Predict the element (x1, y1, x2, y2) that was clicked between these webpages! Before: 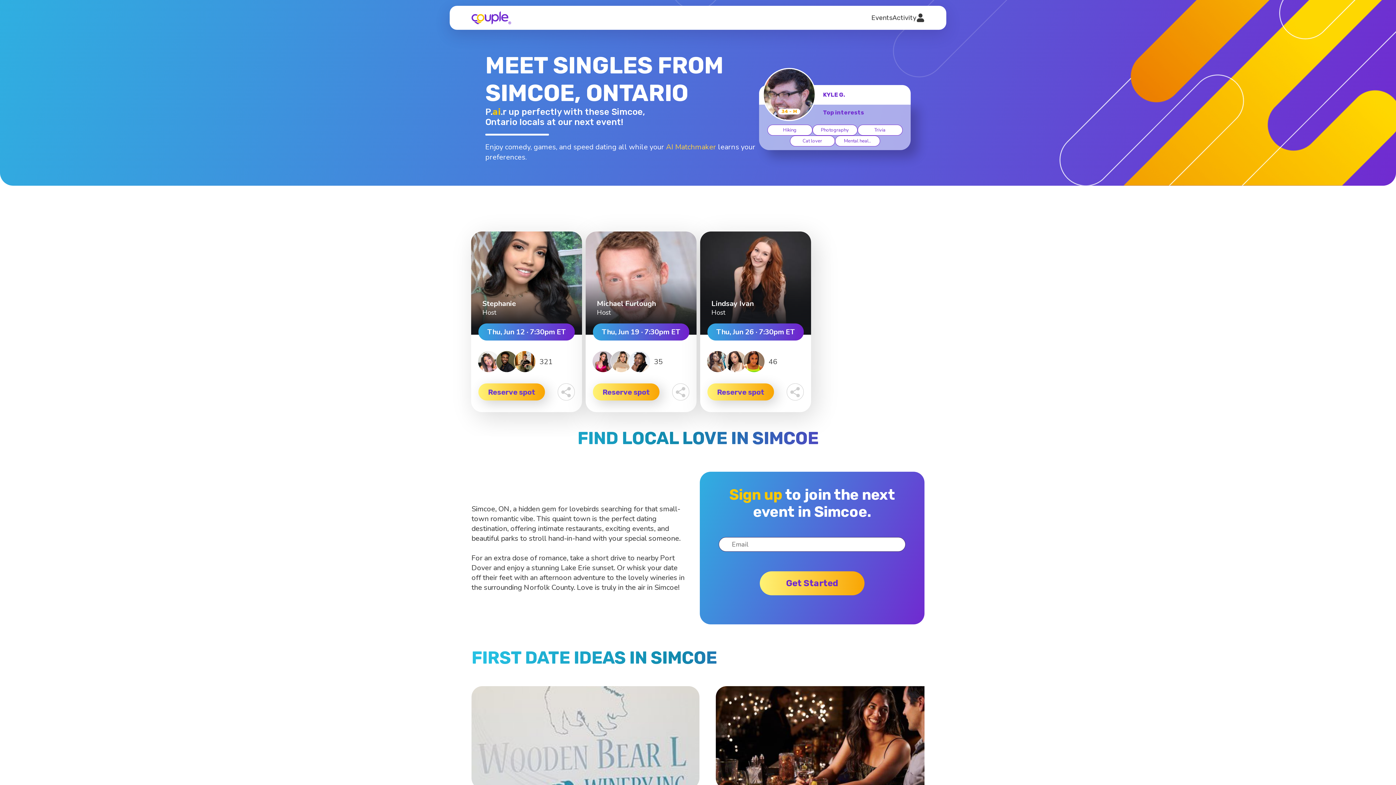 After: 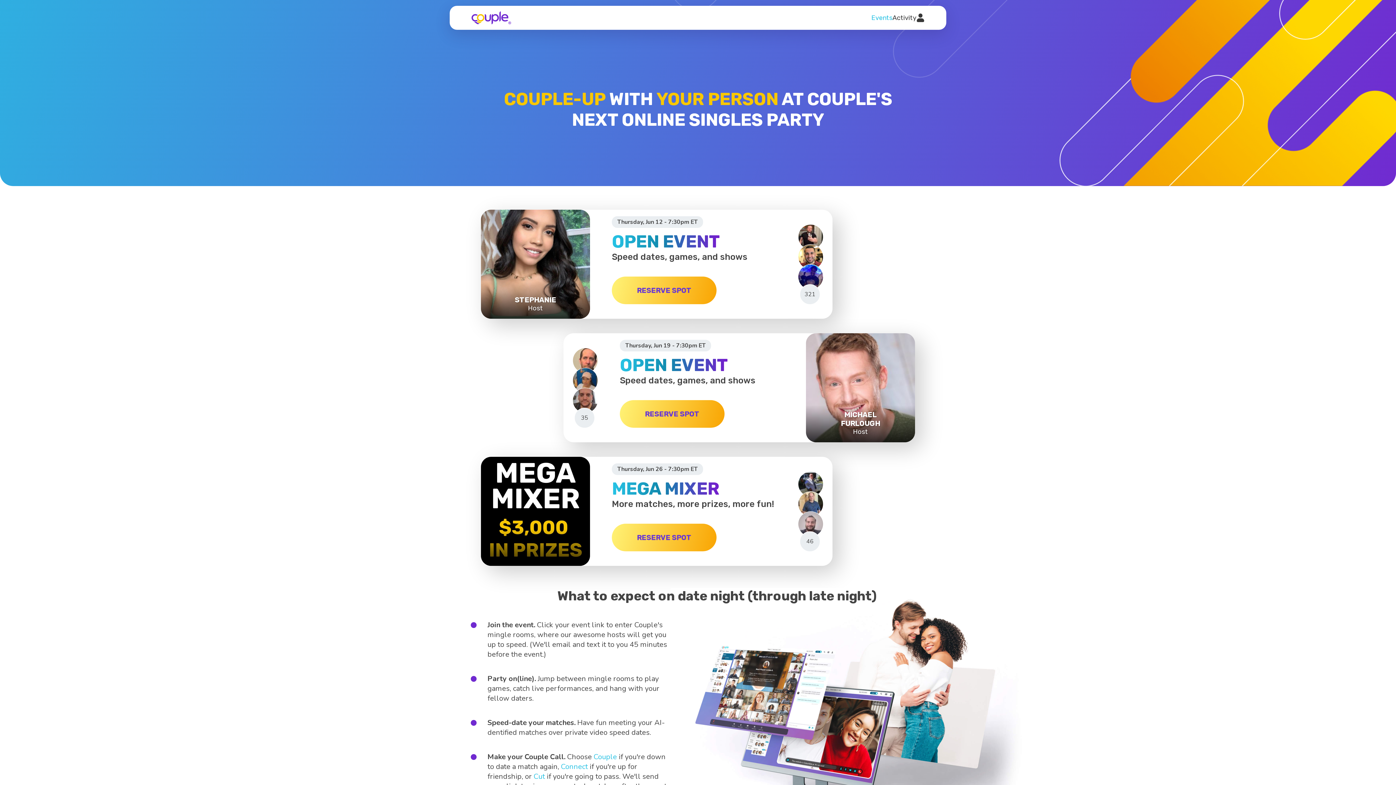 Action: label: Events bbox: (871, 13, 892, 21)